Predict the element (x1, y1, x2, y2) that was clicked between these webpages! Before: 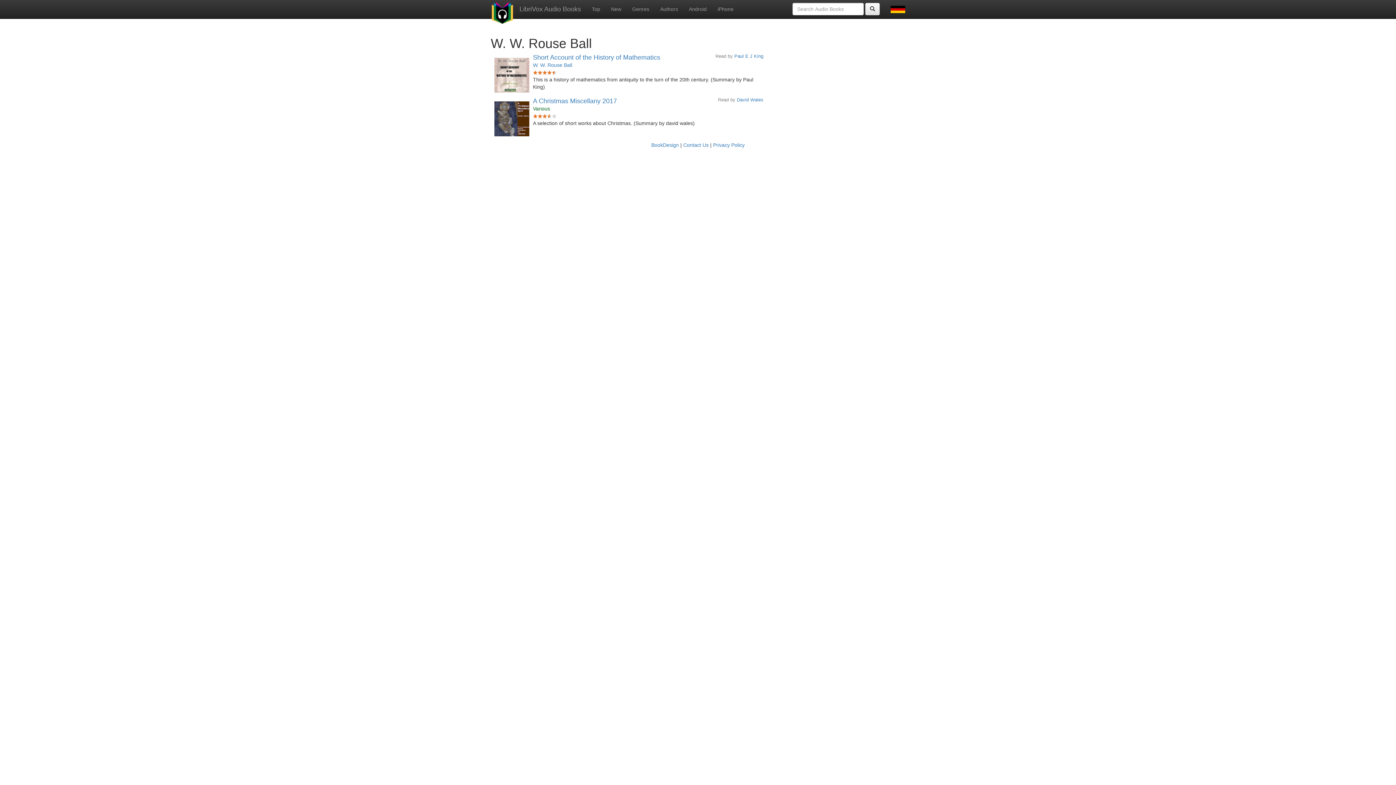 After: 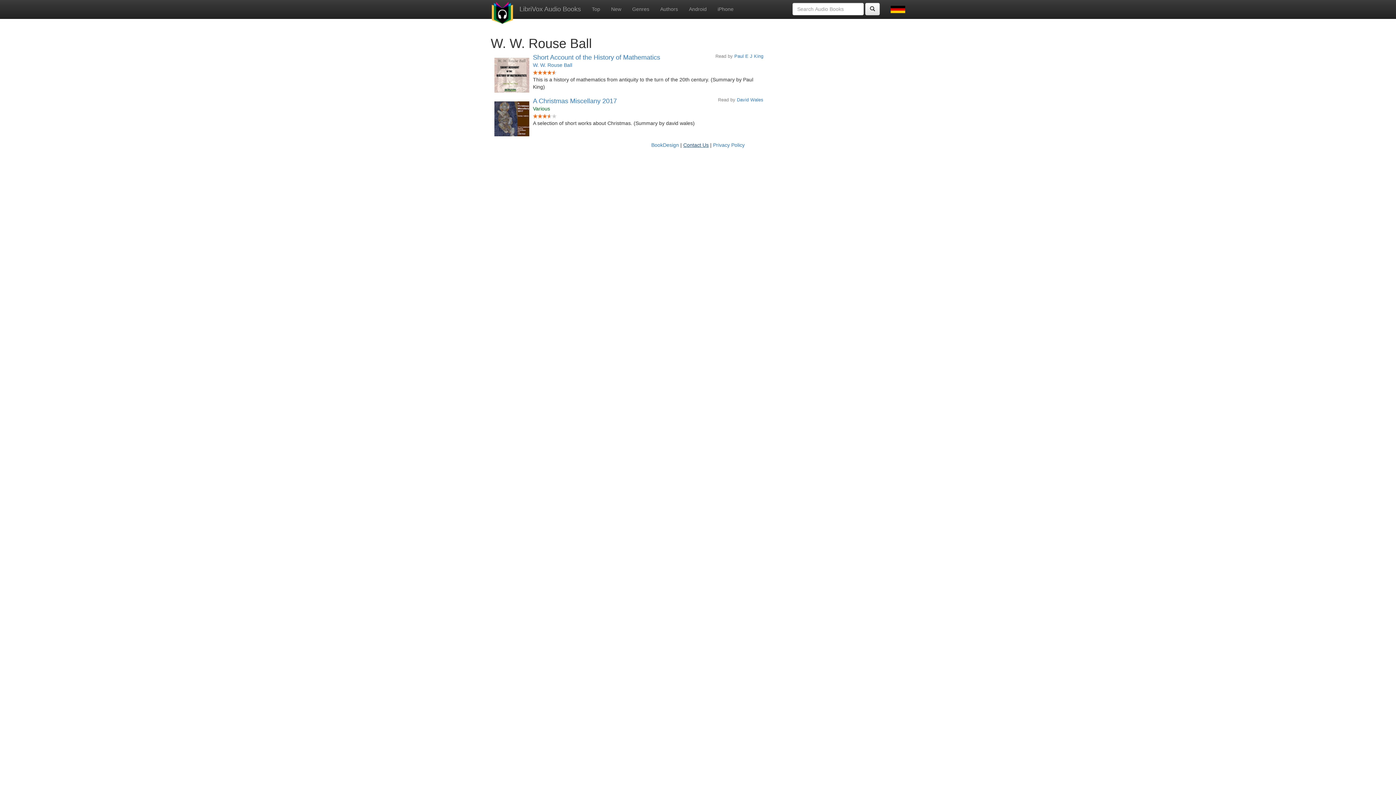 Action: label: Contact Us bbox: (683, 142, 708, 148)